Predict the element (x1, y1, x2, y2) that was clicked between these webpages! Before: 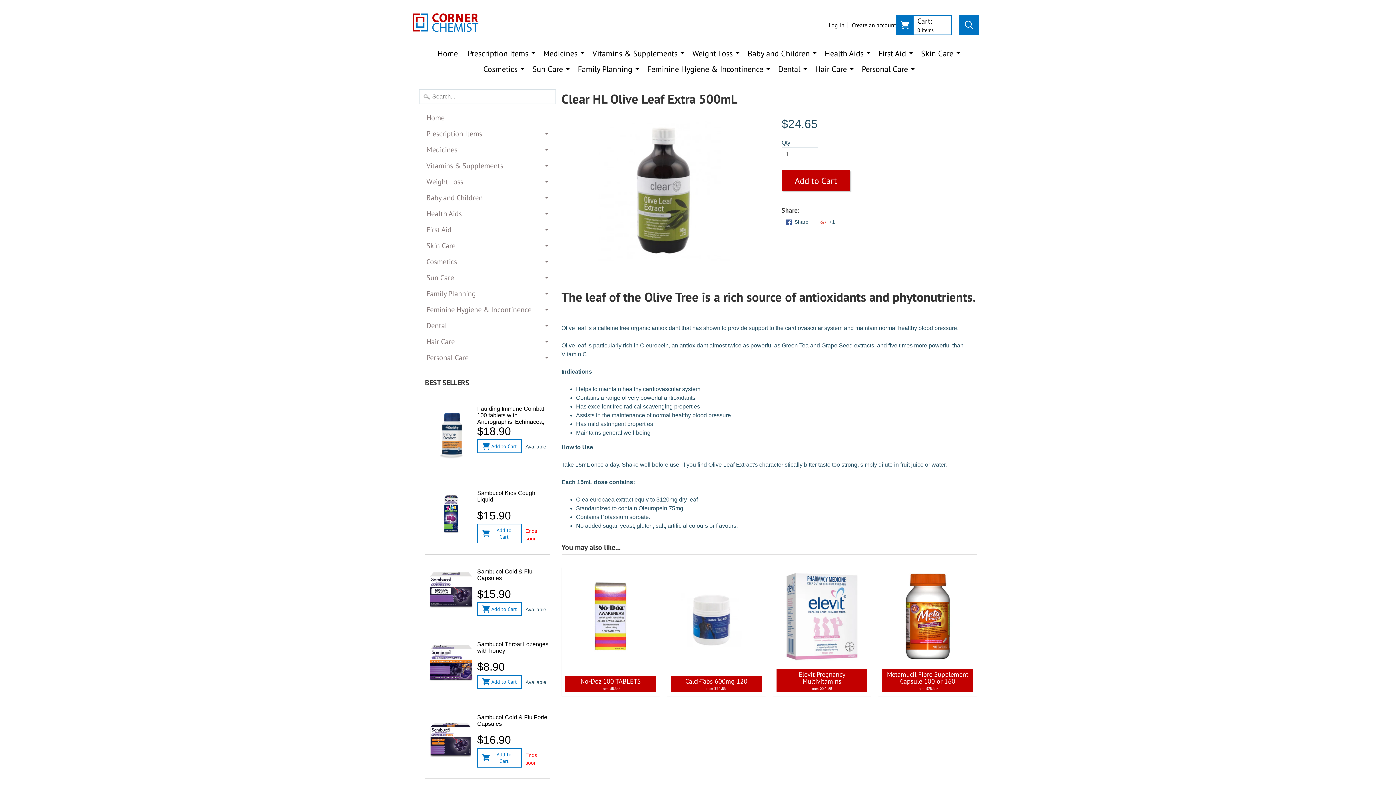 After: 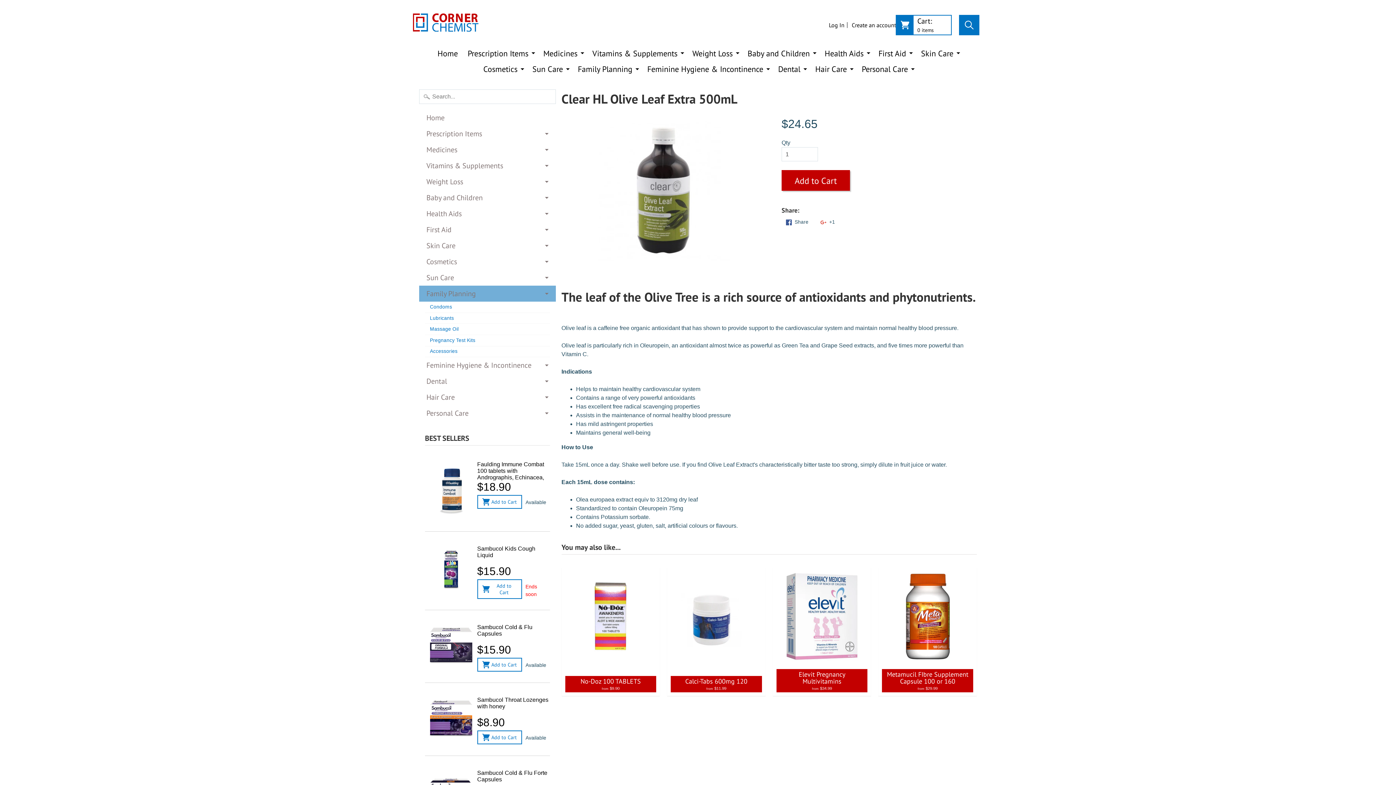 Action: bbox: (419, 285, 555, 301) label: Family Planning